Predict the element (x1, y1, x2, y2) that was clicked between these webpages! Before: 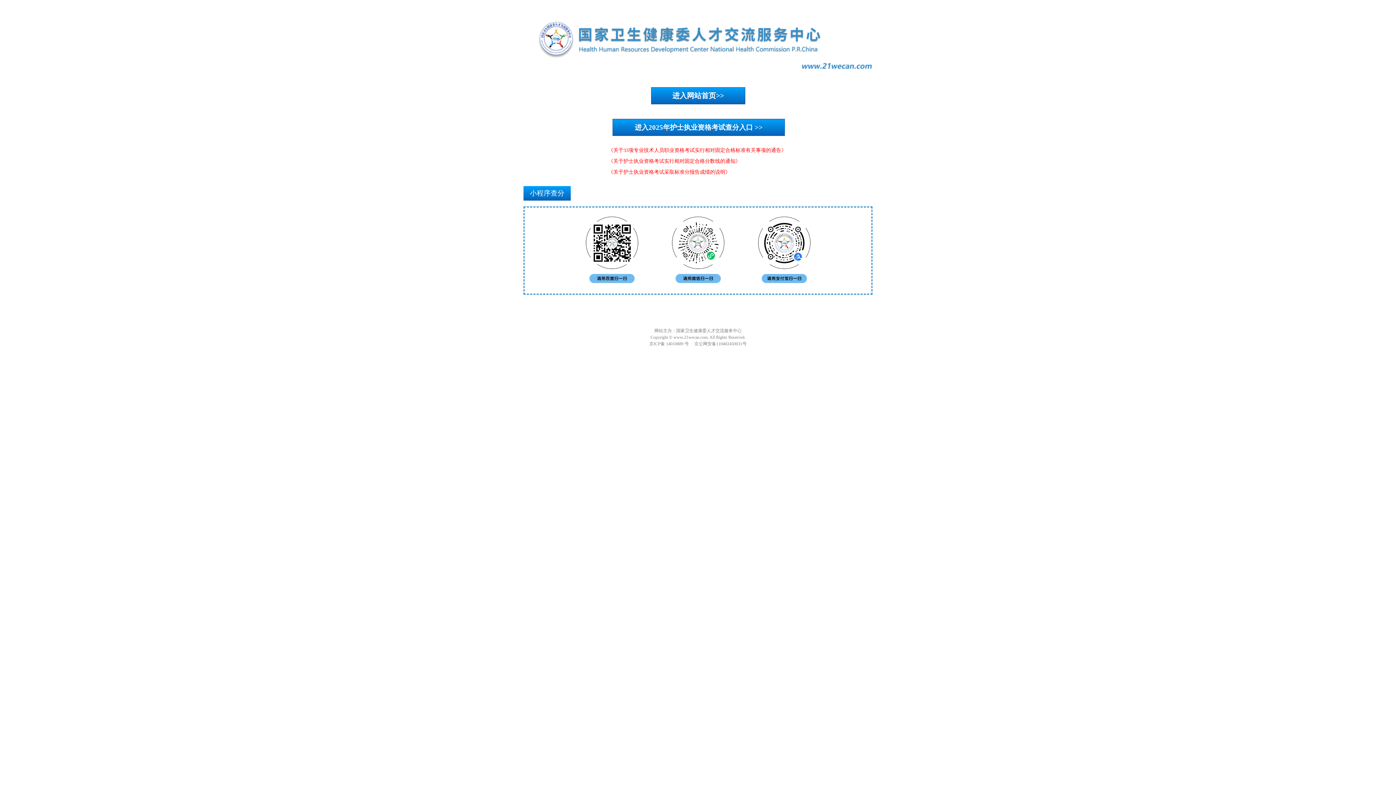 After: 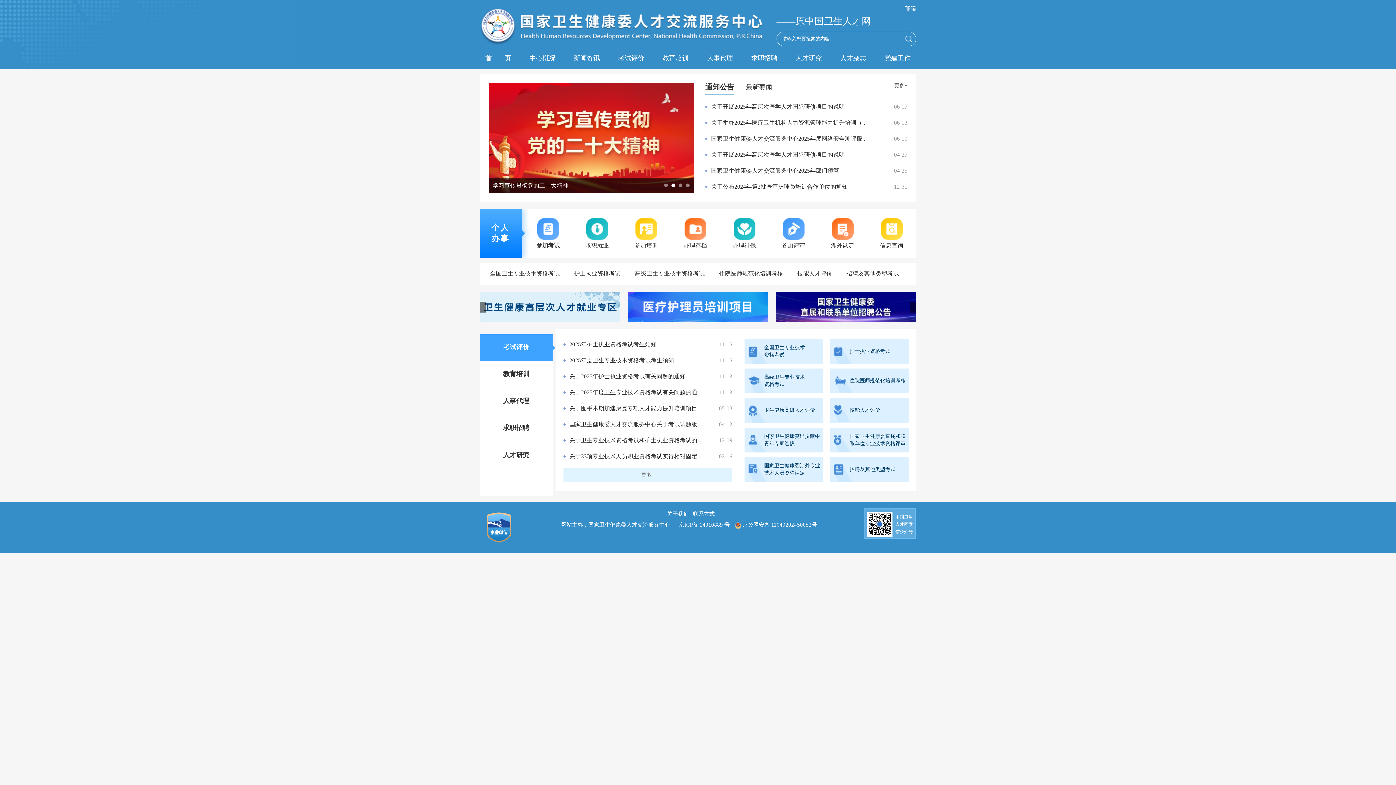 Action: bbox: (651, 87, 745, 104) label: 进入网站首页>>